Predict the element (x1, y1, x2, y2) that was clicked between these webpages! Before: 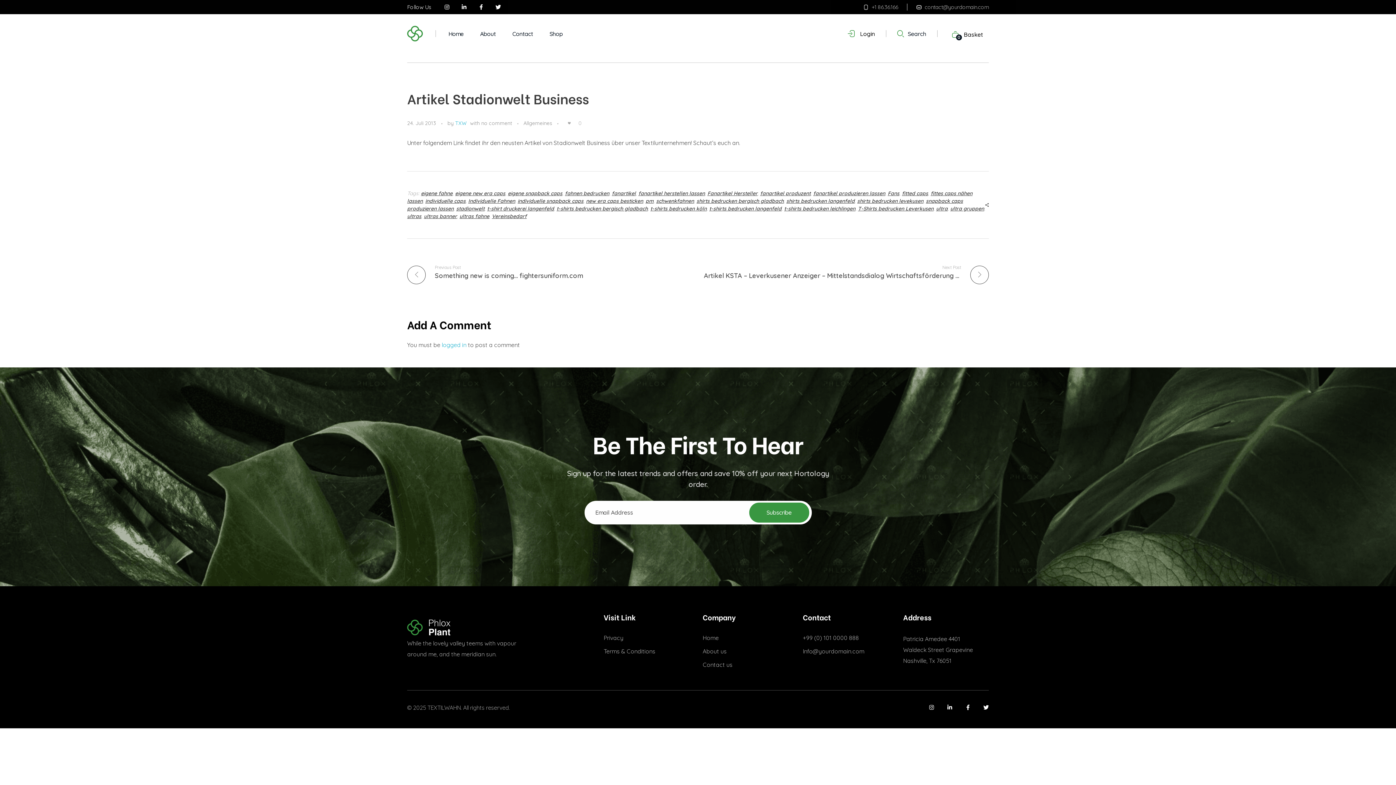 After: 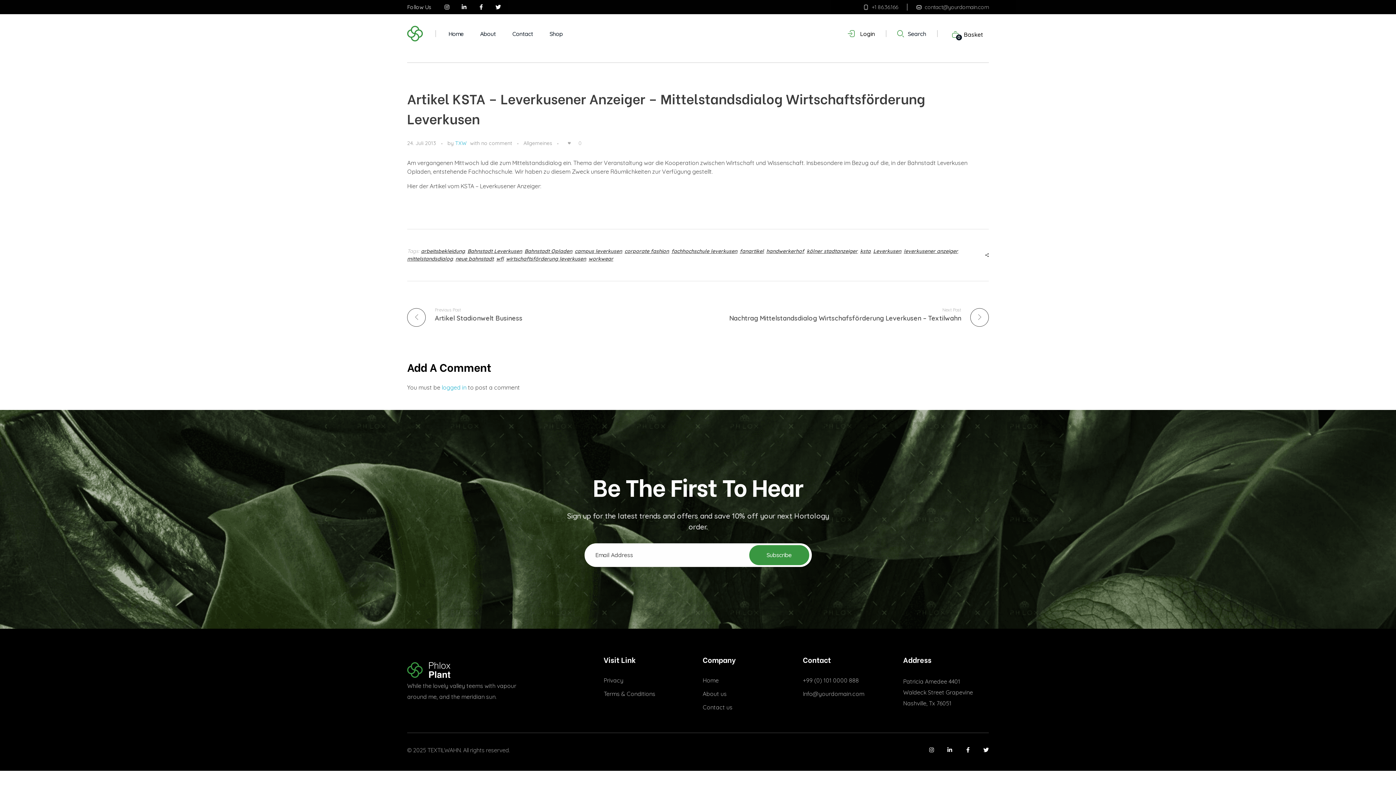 Action: bbox: (704, 264, 989, 279) label: Next Post

Artikel KSTA – Leverkusener Anzeiger – Mittelstandsdialog Wirtschaftsförderung Leverkusen